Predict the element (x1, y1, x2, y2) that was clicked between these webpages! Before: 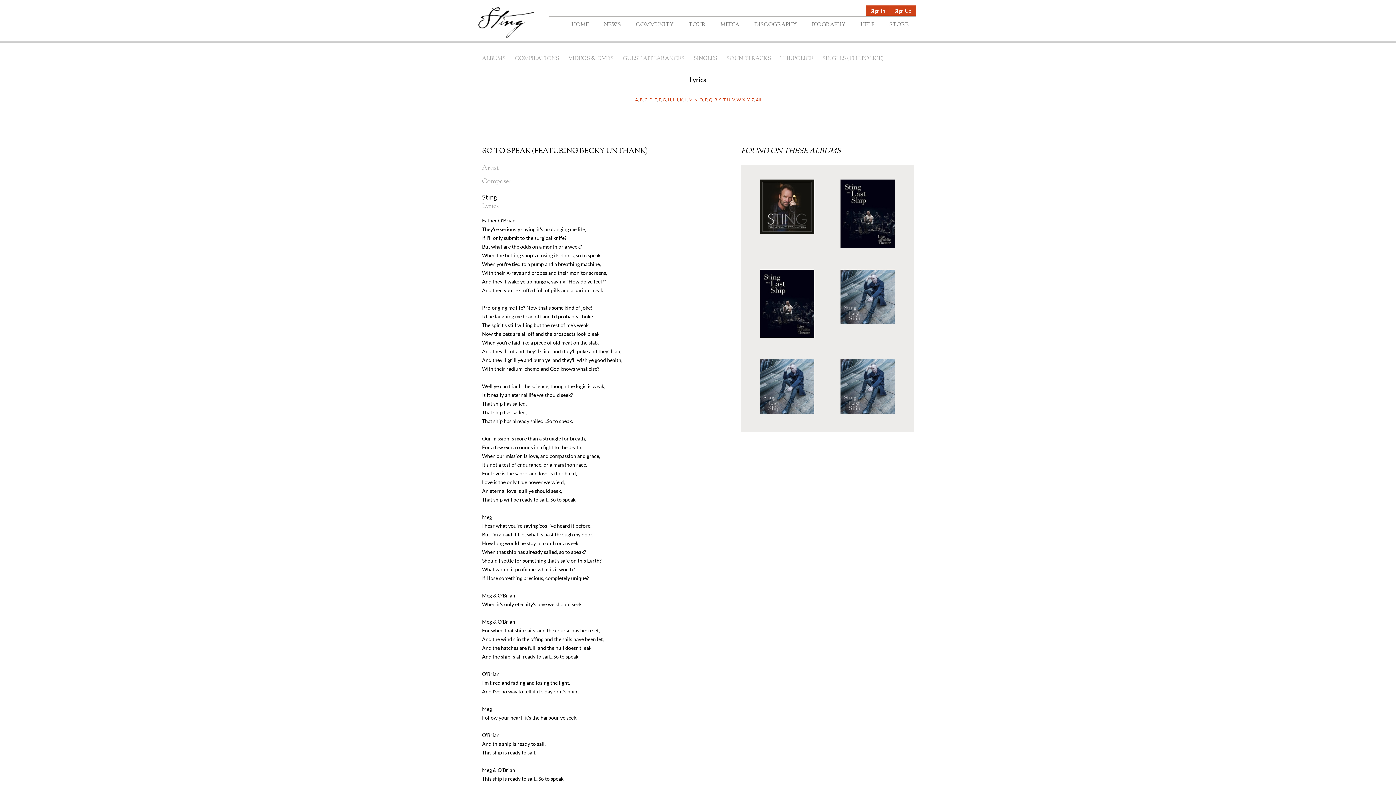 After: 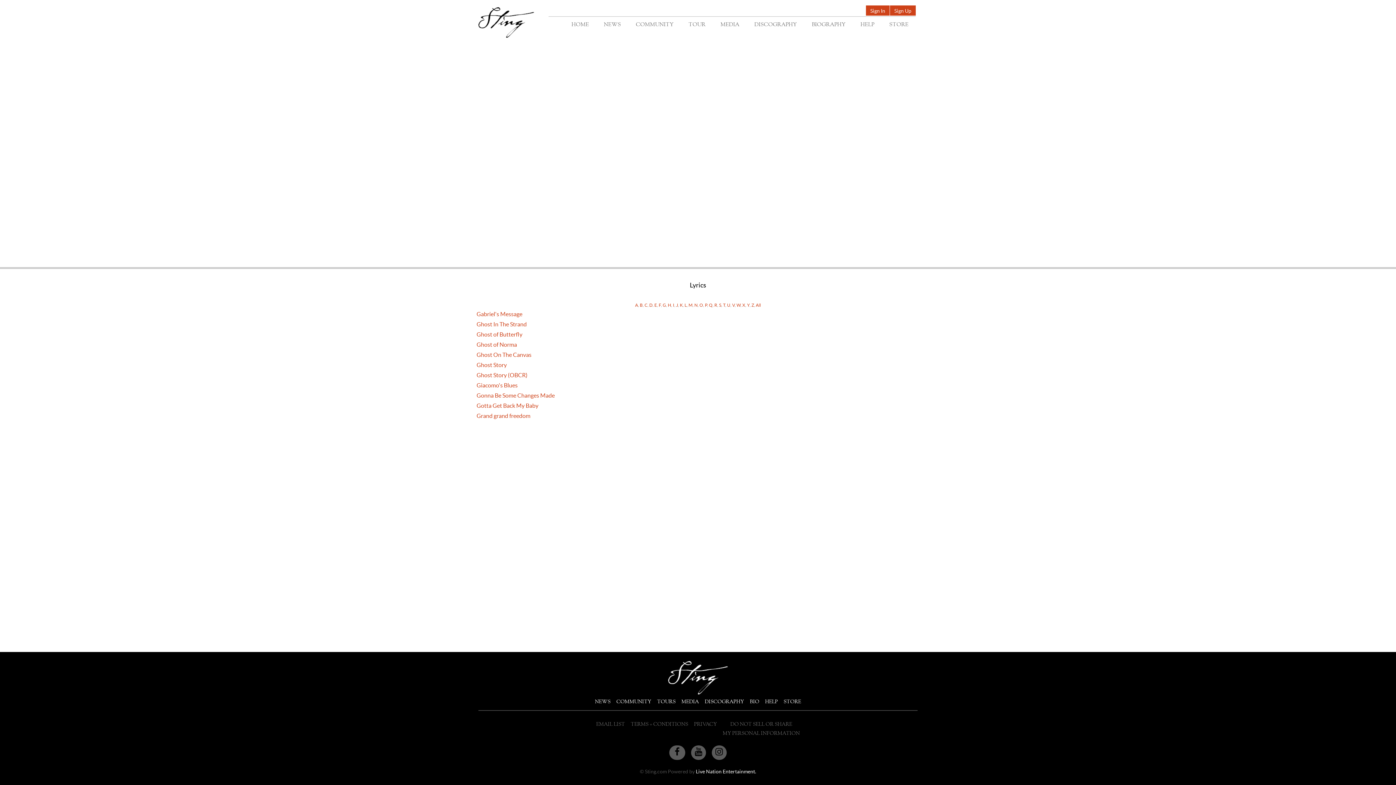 Action: label: G bbox: (662, 97, 667, 102)